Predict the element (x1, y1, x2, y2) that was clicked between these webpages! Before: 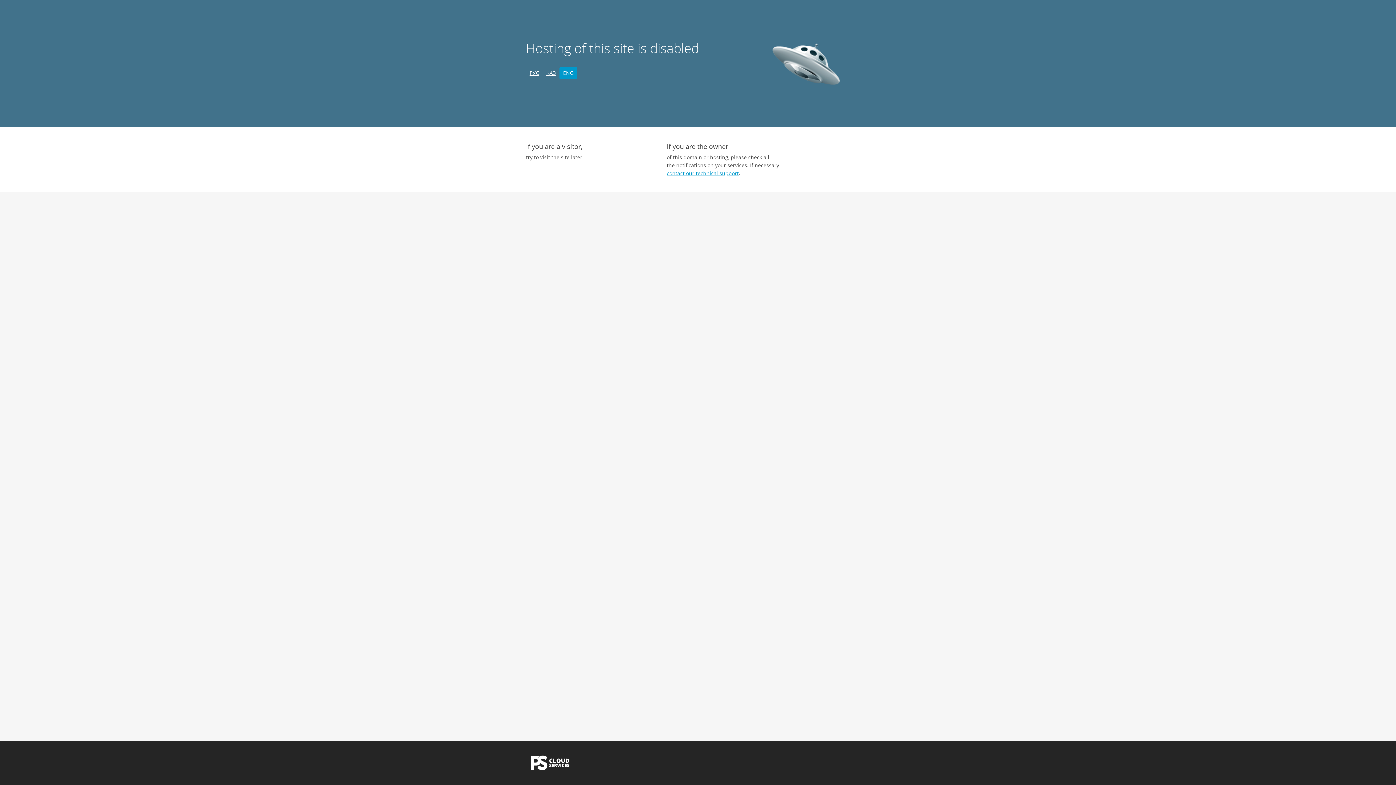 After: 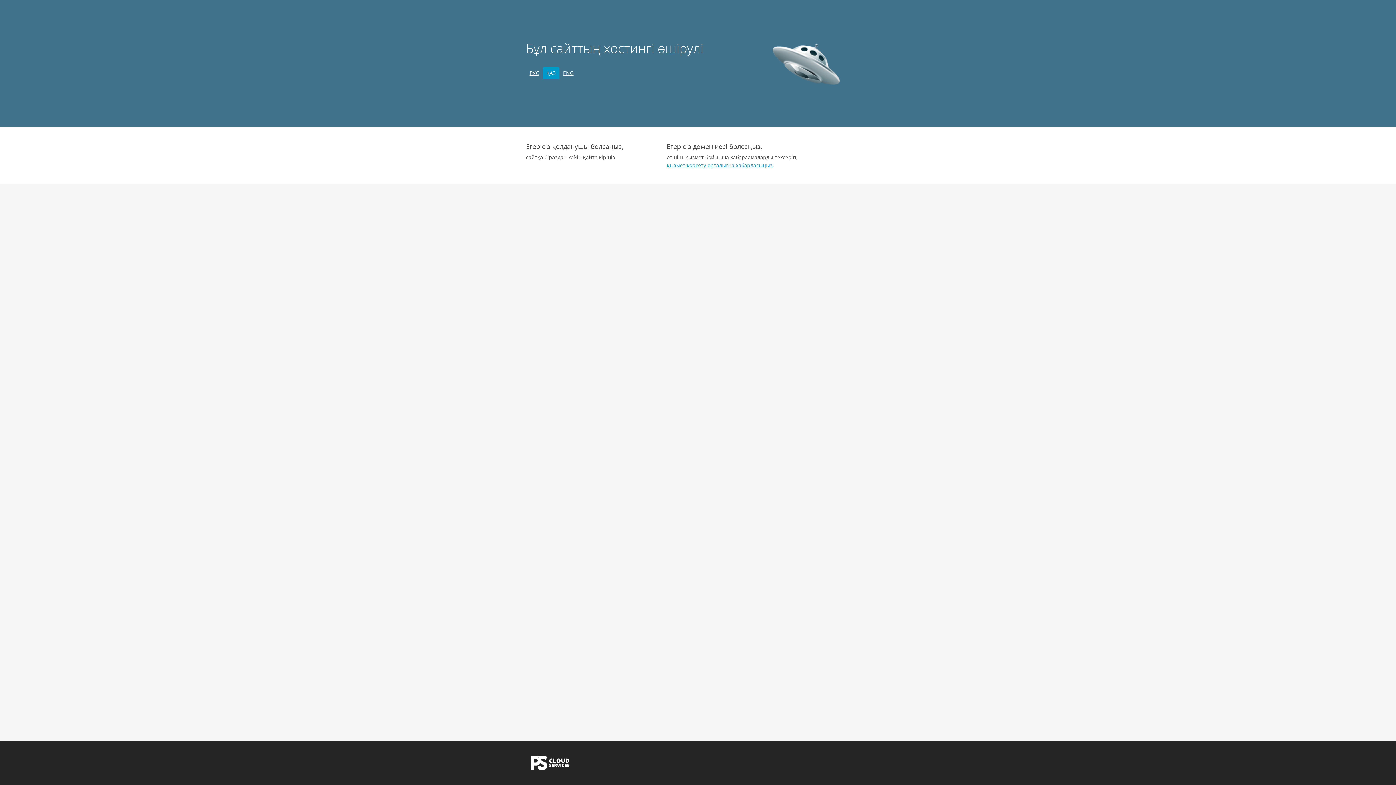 Action: label: ҚАЗ bbox: (542, 67, 559, 79)